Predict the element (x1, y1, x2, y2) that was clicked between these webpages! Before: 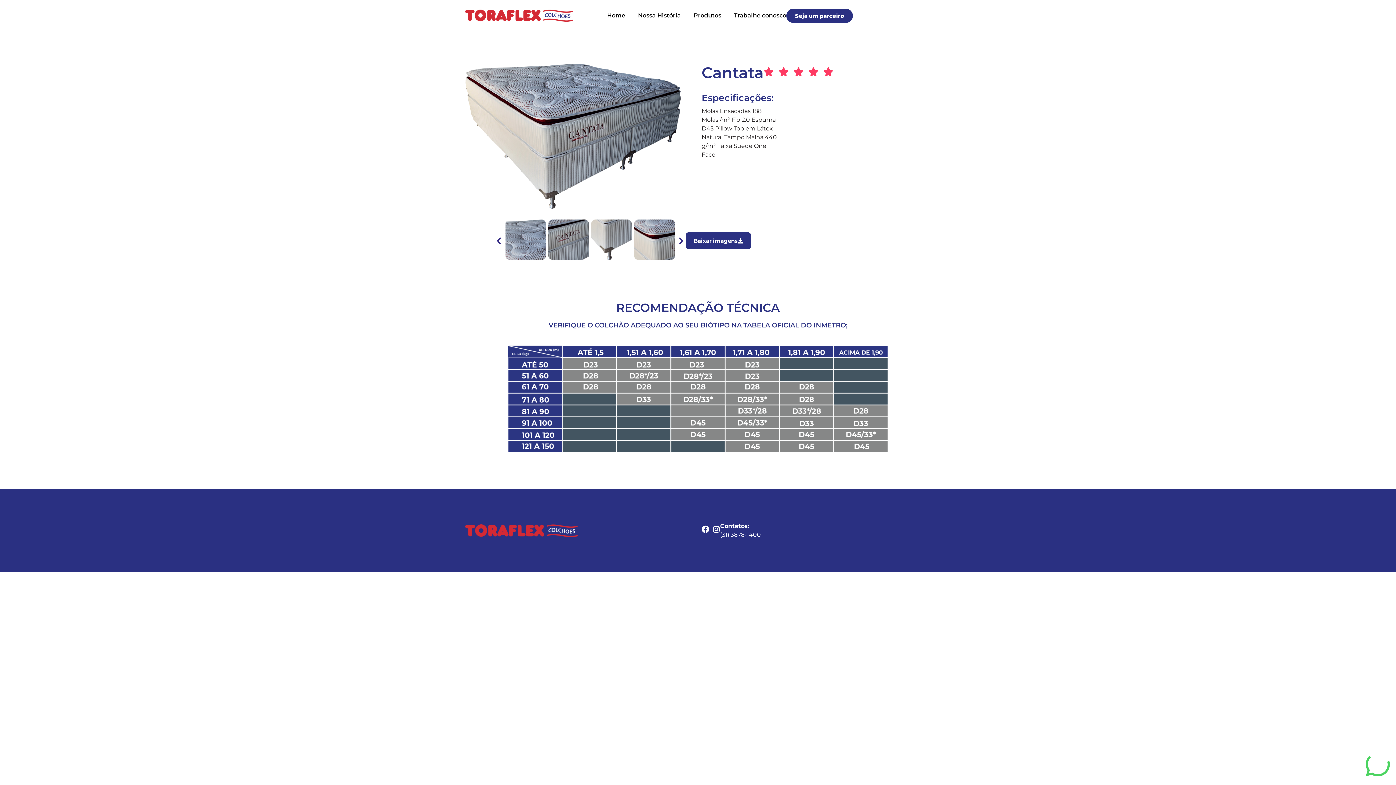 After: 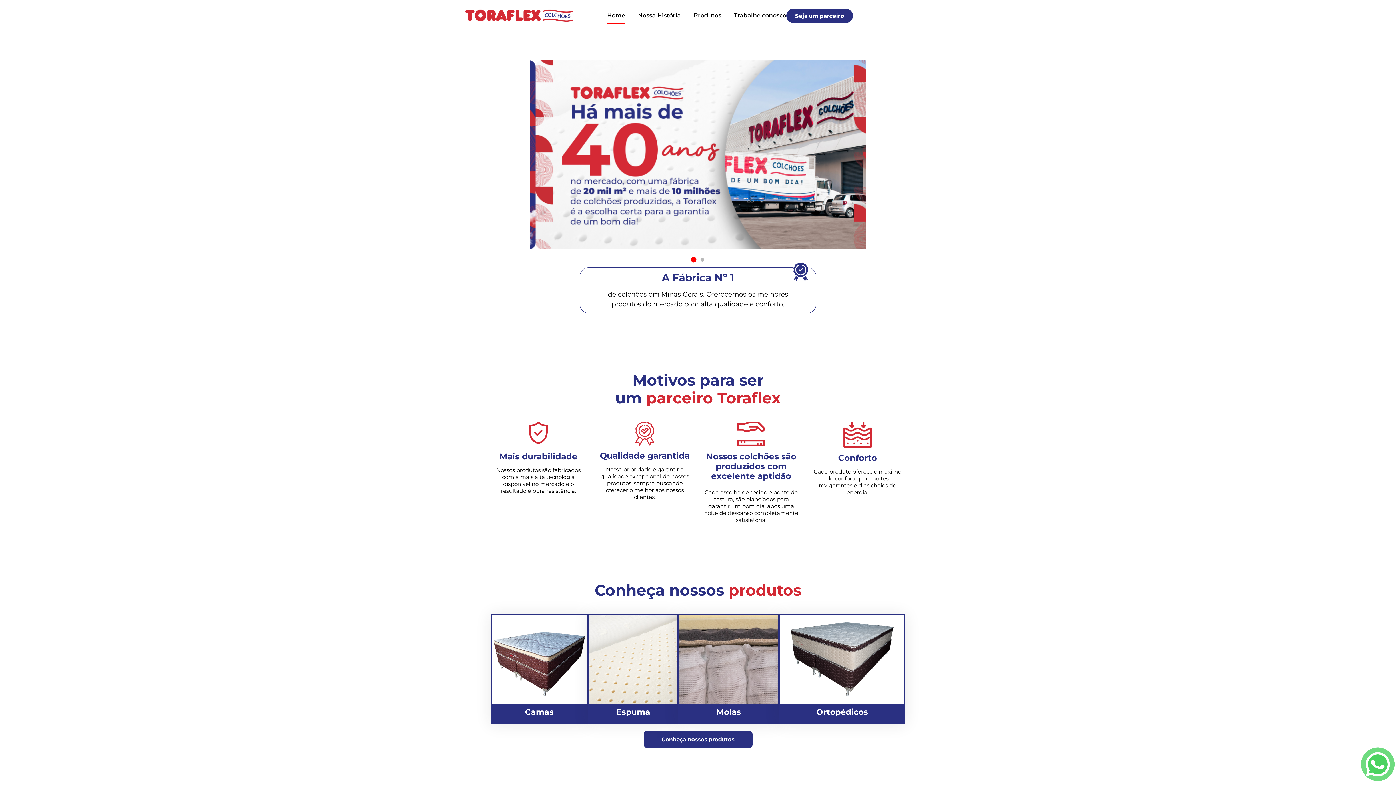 Action: bbox: (607, 7, 625, 24) label: Home